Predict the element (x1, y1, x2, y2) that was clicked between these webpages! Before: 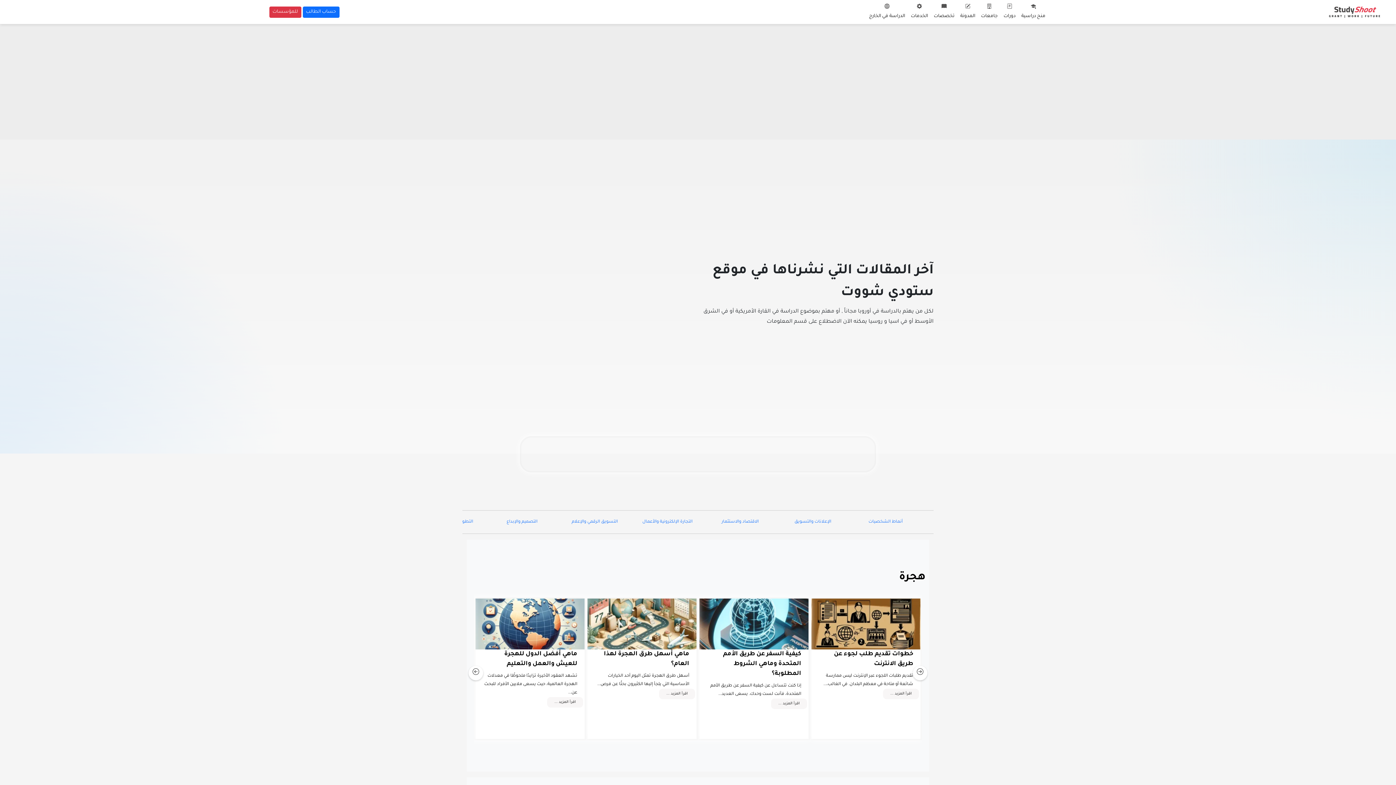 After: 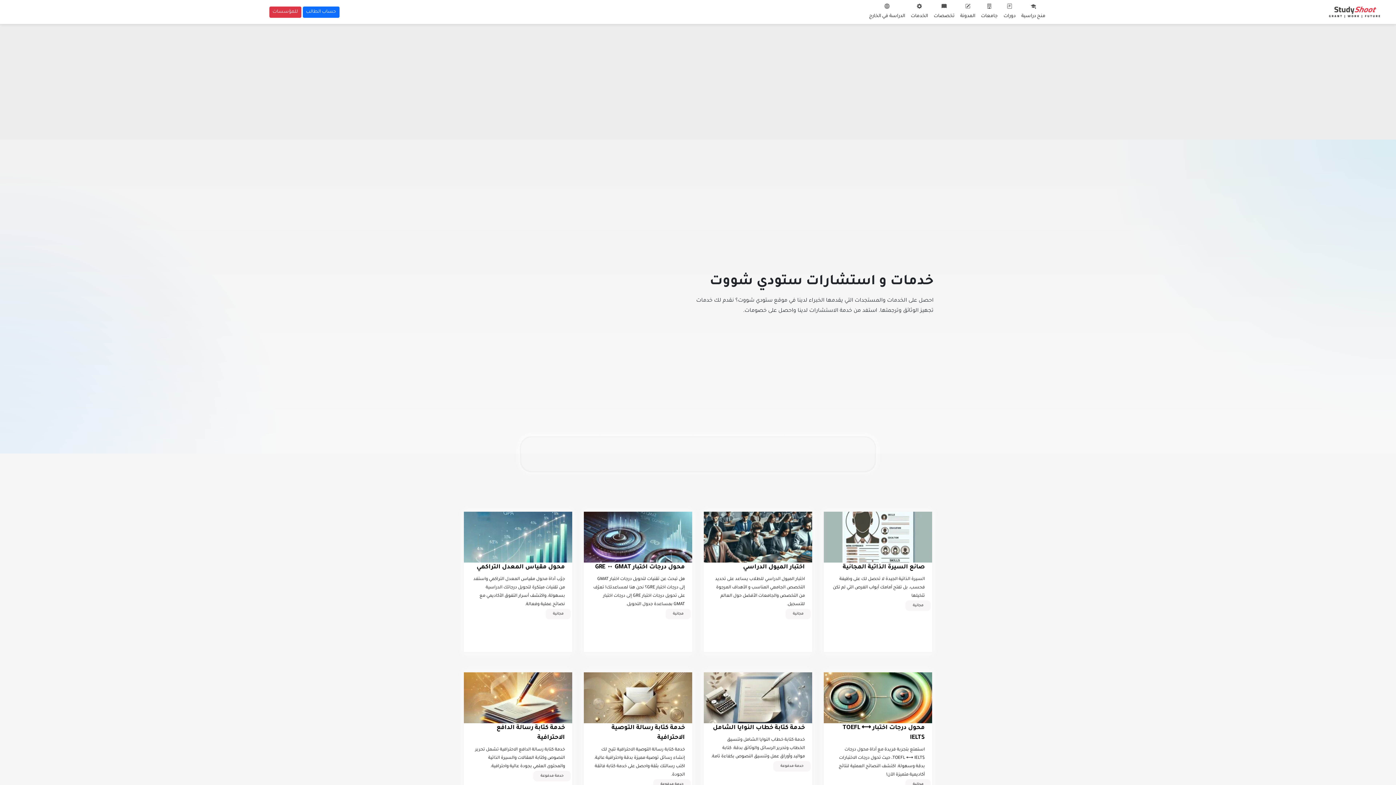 Action: bbox: (908, 2, 931, 21) label: الخدمات